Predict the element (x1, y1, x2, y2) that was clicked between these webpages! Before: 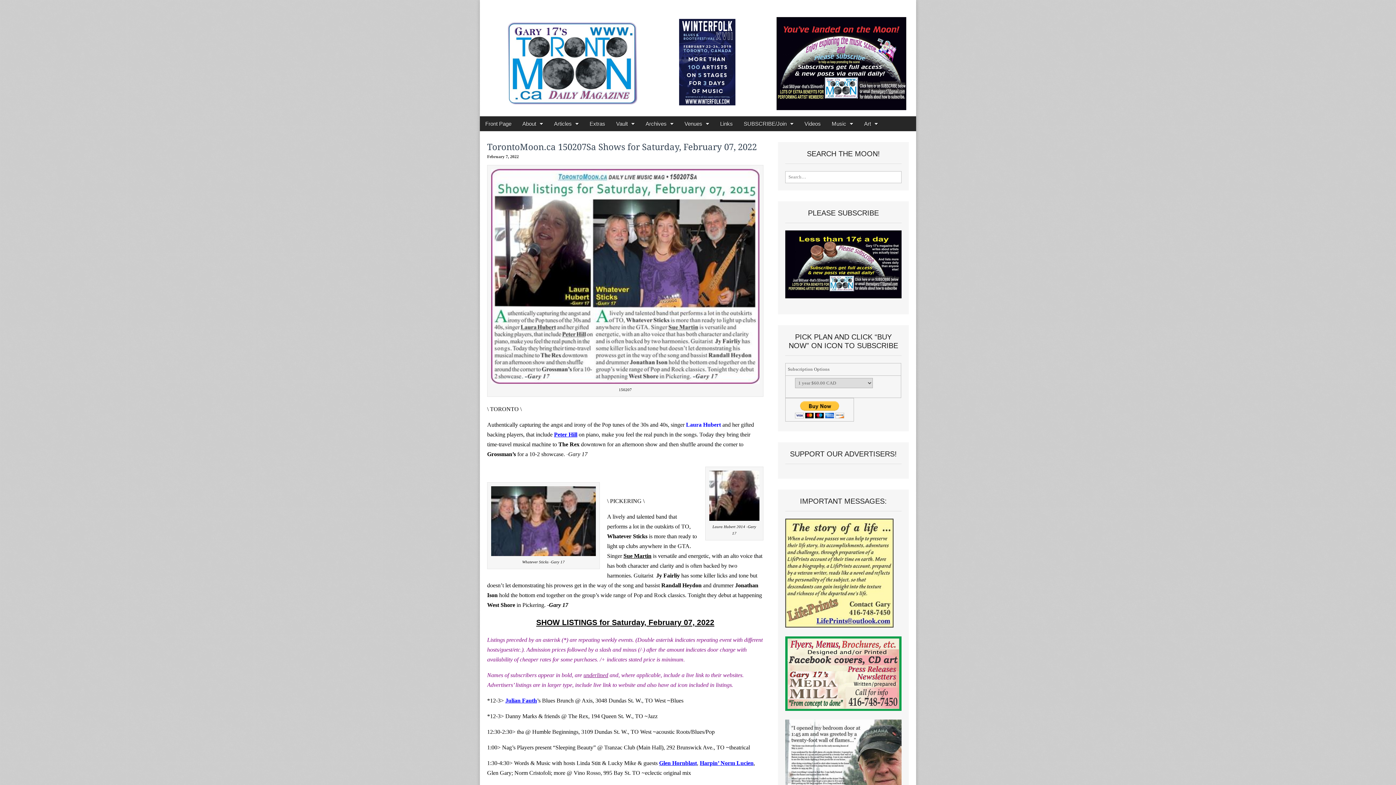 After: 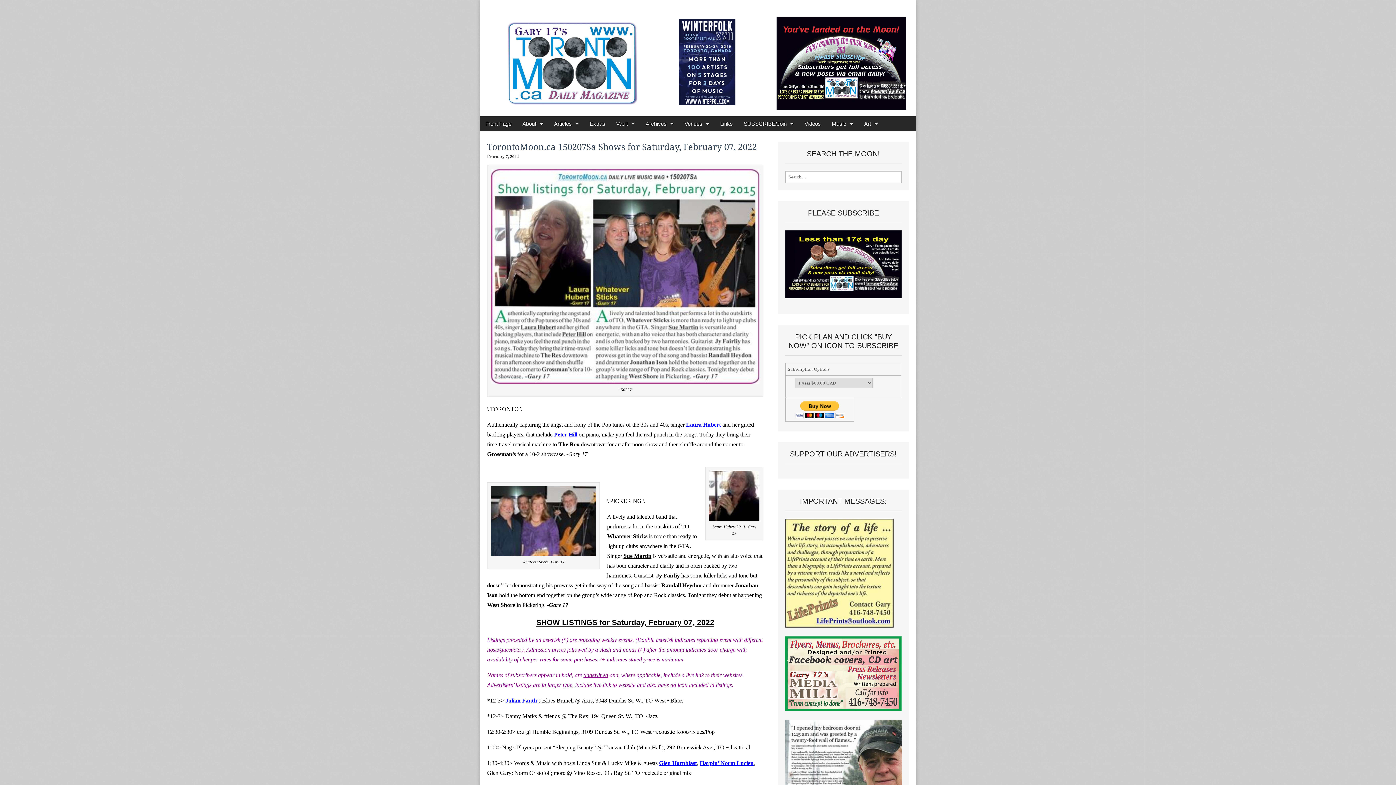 Action: label: Julian Fauth bbox: (505, 697, 537, 704)